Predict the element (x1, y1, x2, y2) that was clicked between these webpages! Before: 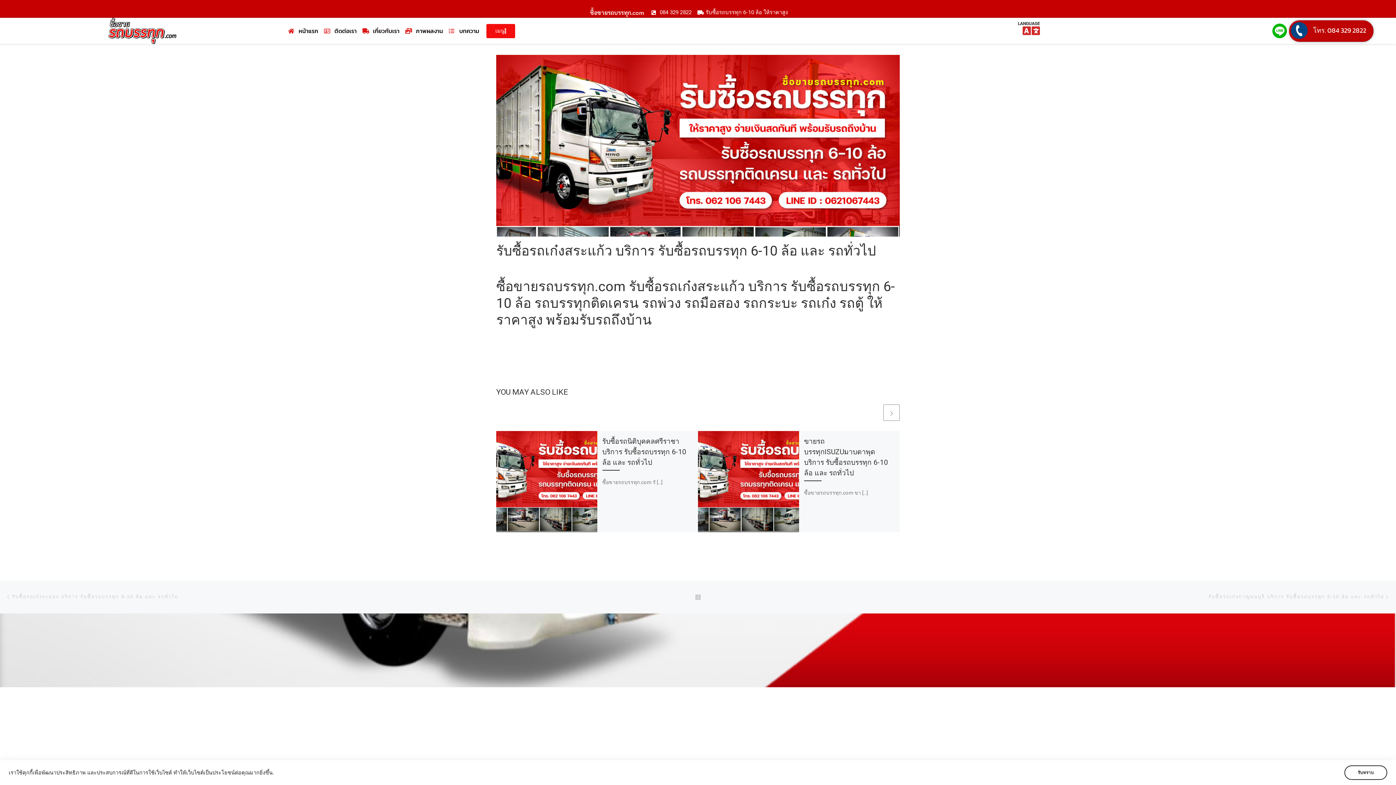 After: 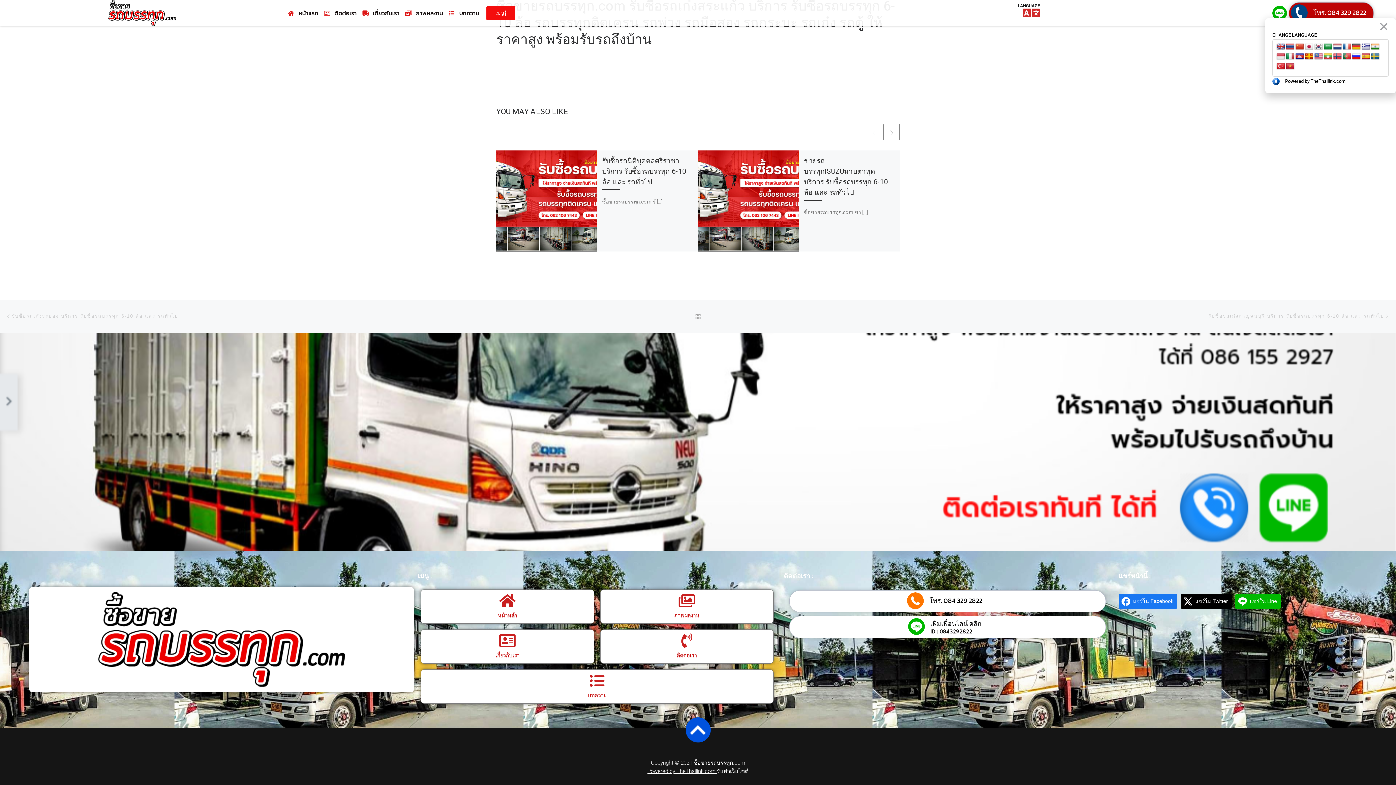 Action: bbox: (1024, 24, 1038, 37)